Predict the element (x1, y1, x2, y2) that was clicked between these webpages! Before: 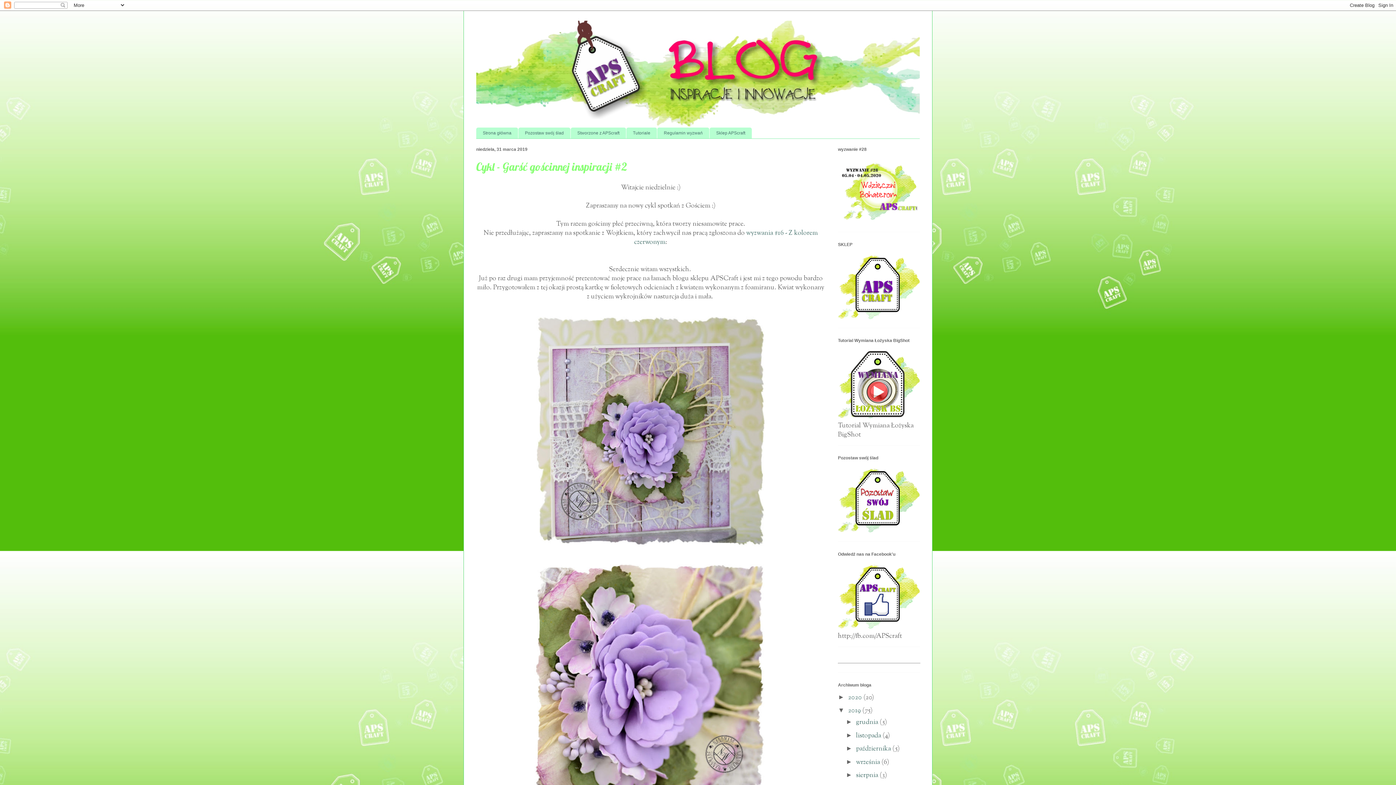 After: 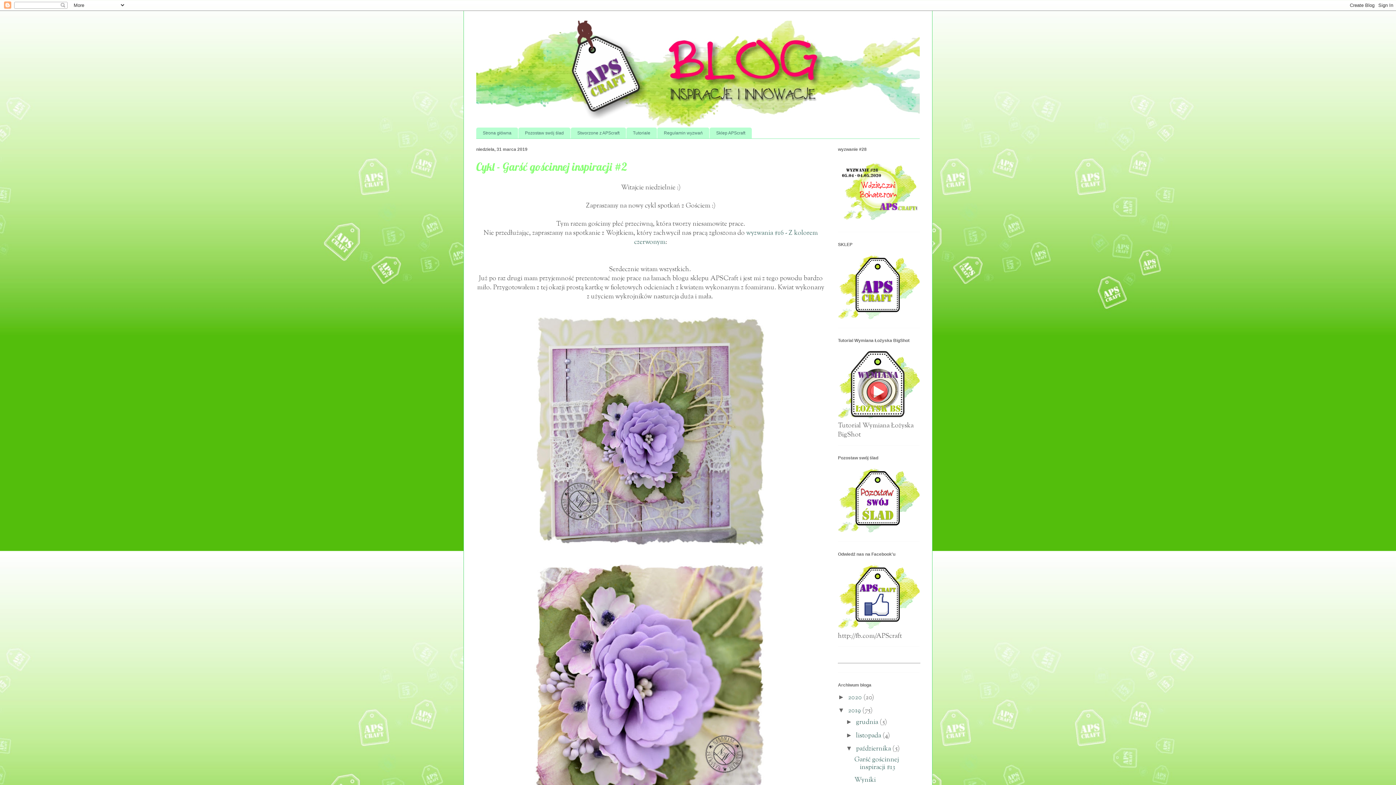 Action: label: ►   bbox: (846, 745, 856, 752)